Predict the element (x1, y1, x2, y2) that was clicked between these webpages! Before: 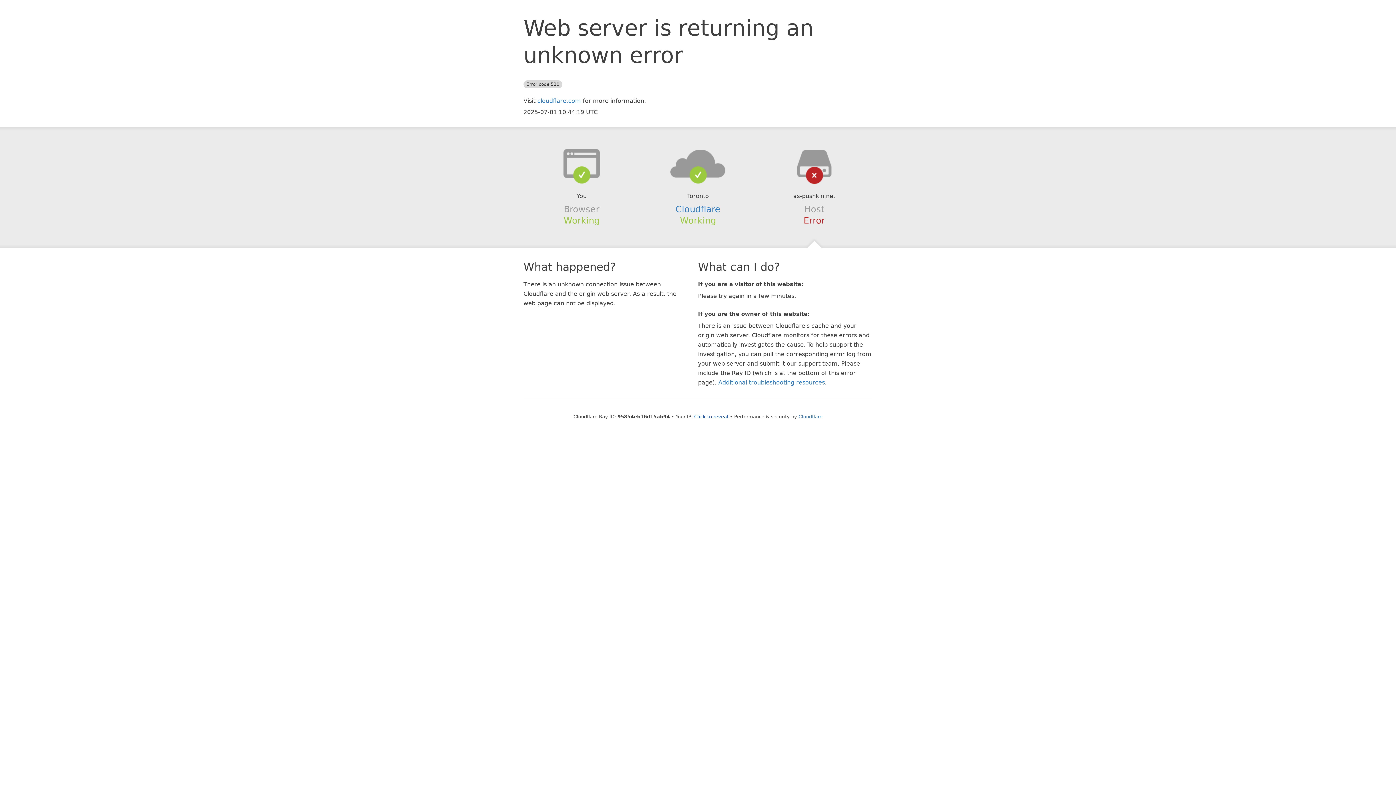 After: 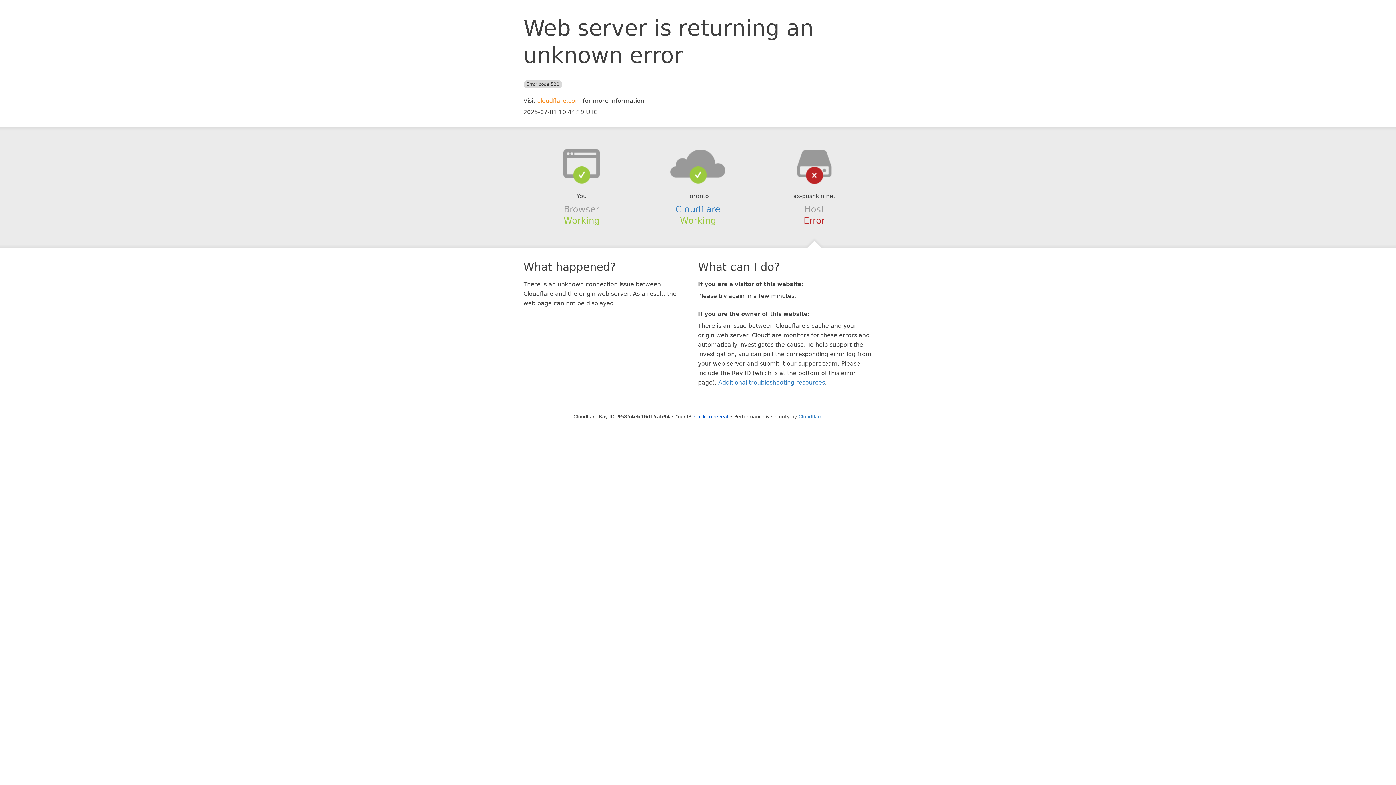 Action: label: cloudflare.com bbox: (537, 97, 581, 104)